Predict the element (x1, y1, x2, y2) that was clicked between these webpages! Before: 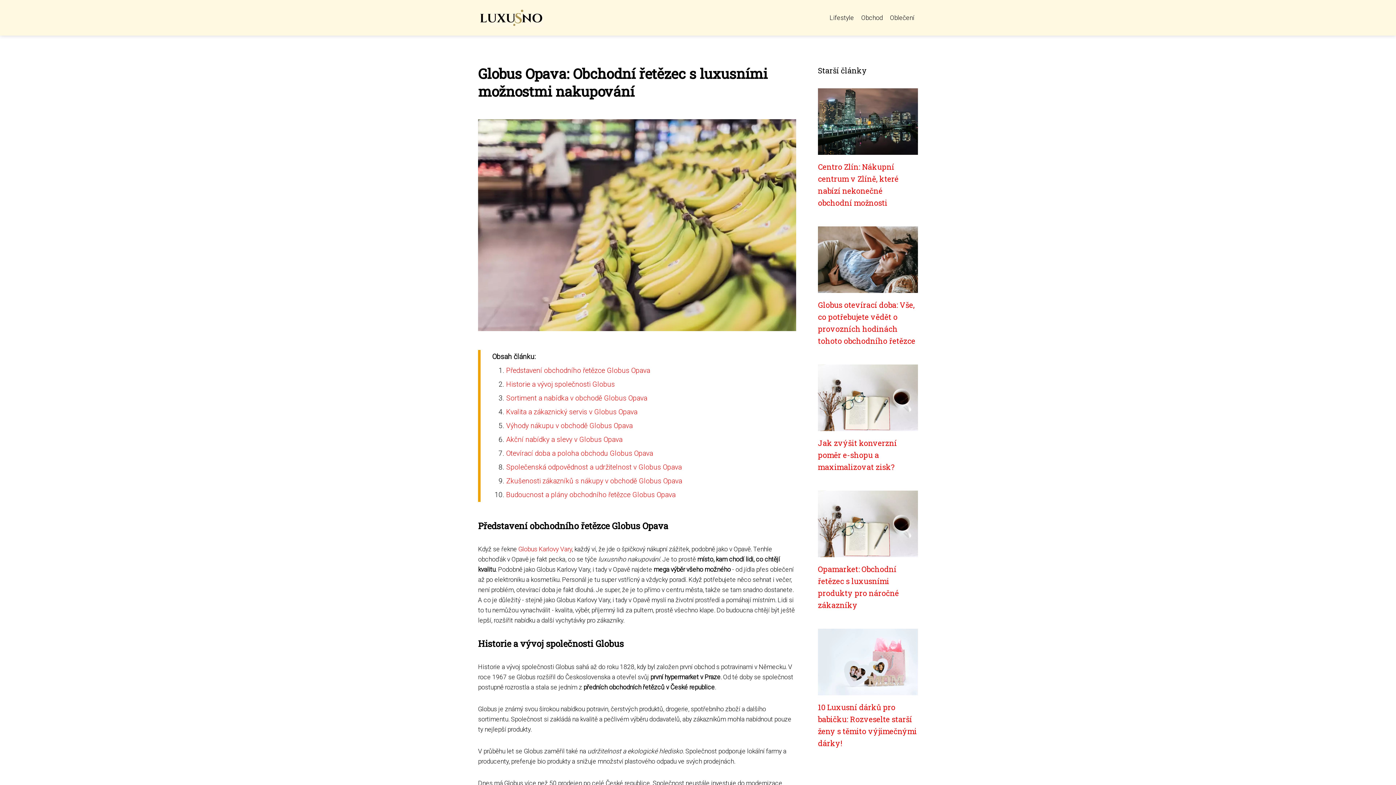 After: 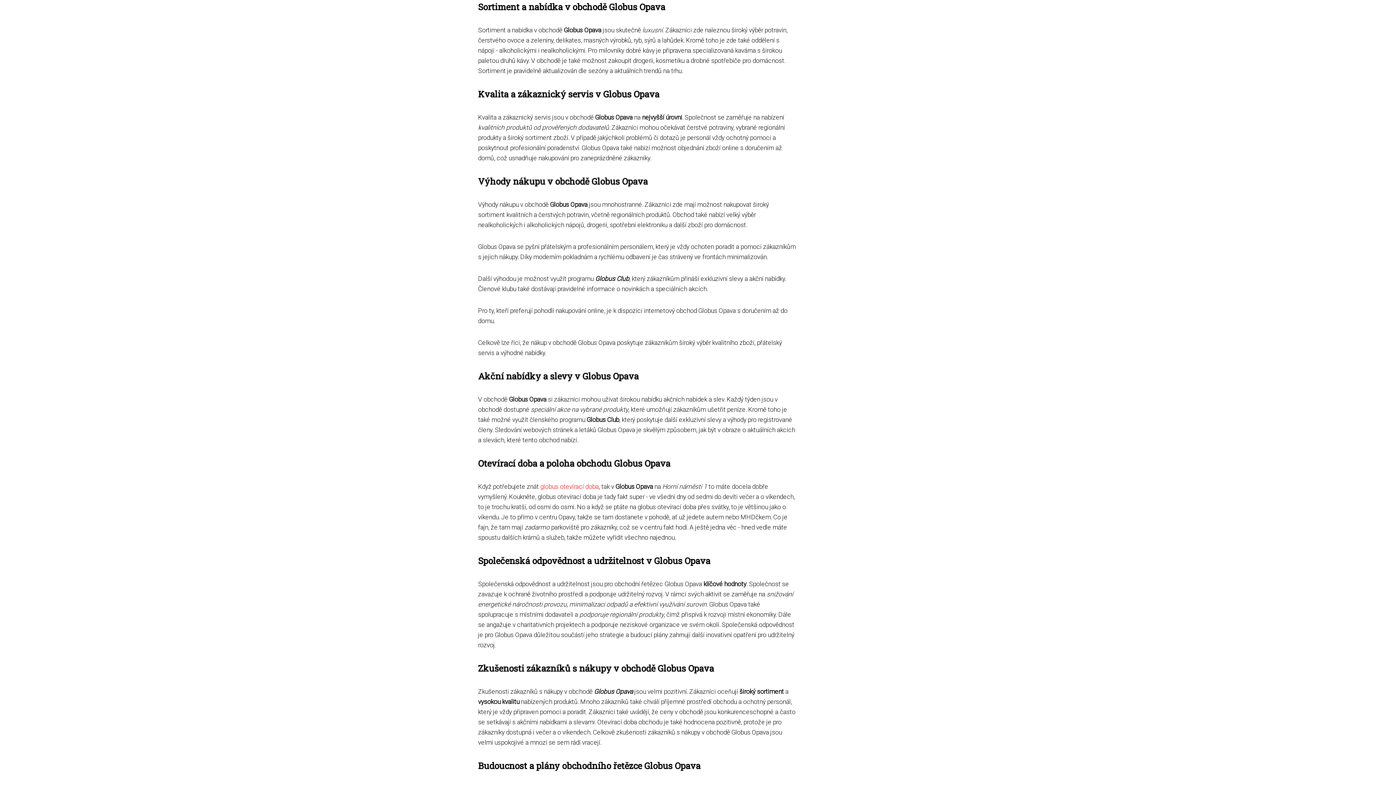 Action: label: Sortiment a nabídka v obchodě Globus Opava bbox: (506, 394, 647, 402)